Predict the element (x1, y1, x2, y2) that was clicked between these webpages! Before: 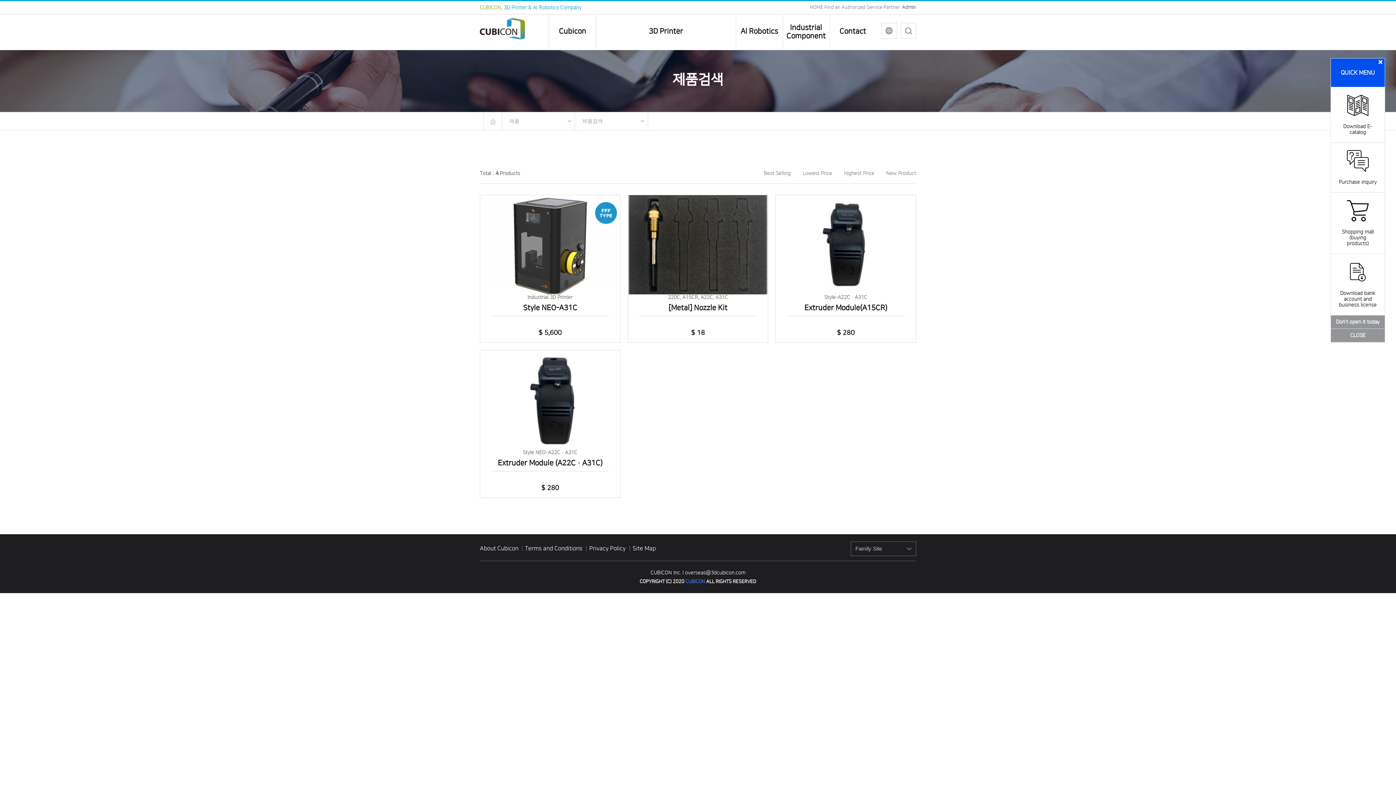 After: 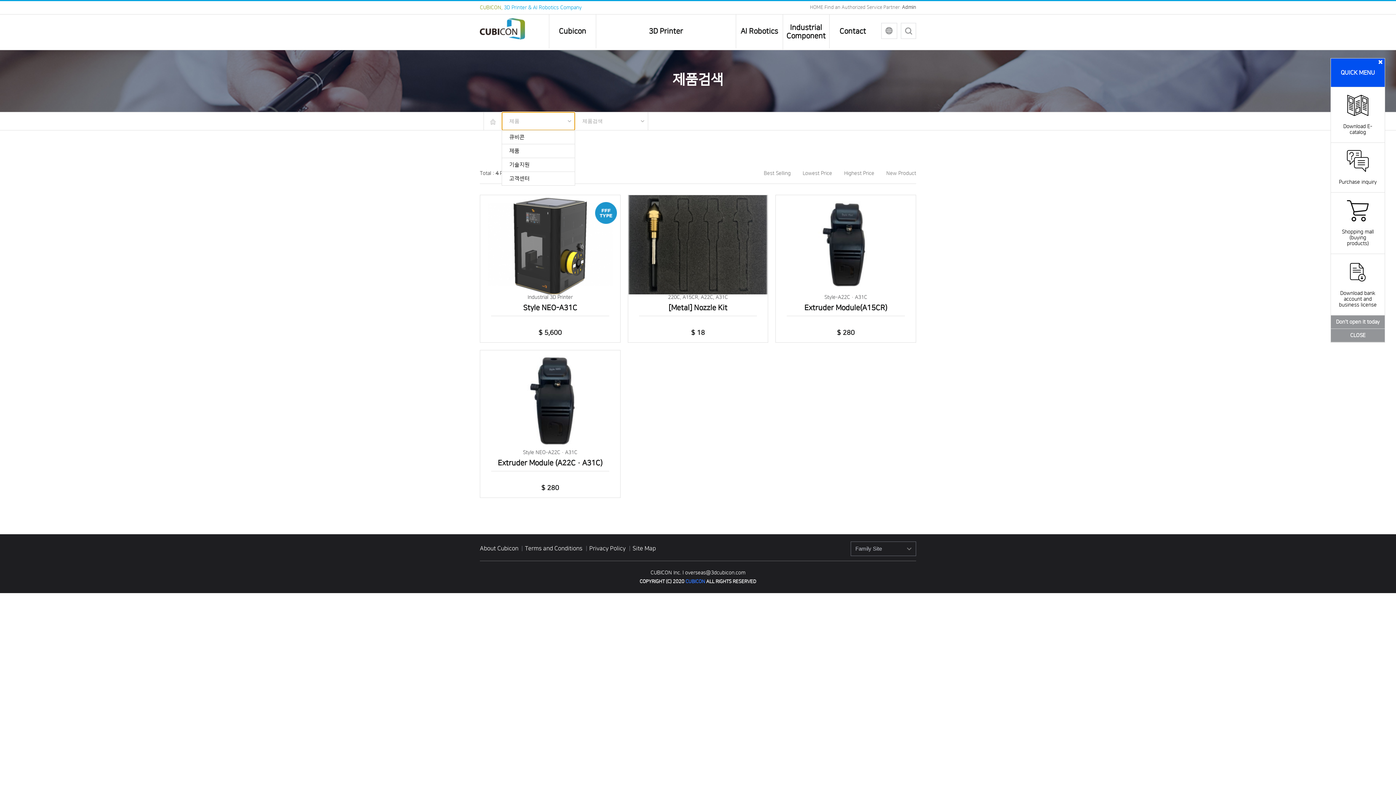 Action: label: 제품 bbox: (502, 112, 574, 130)